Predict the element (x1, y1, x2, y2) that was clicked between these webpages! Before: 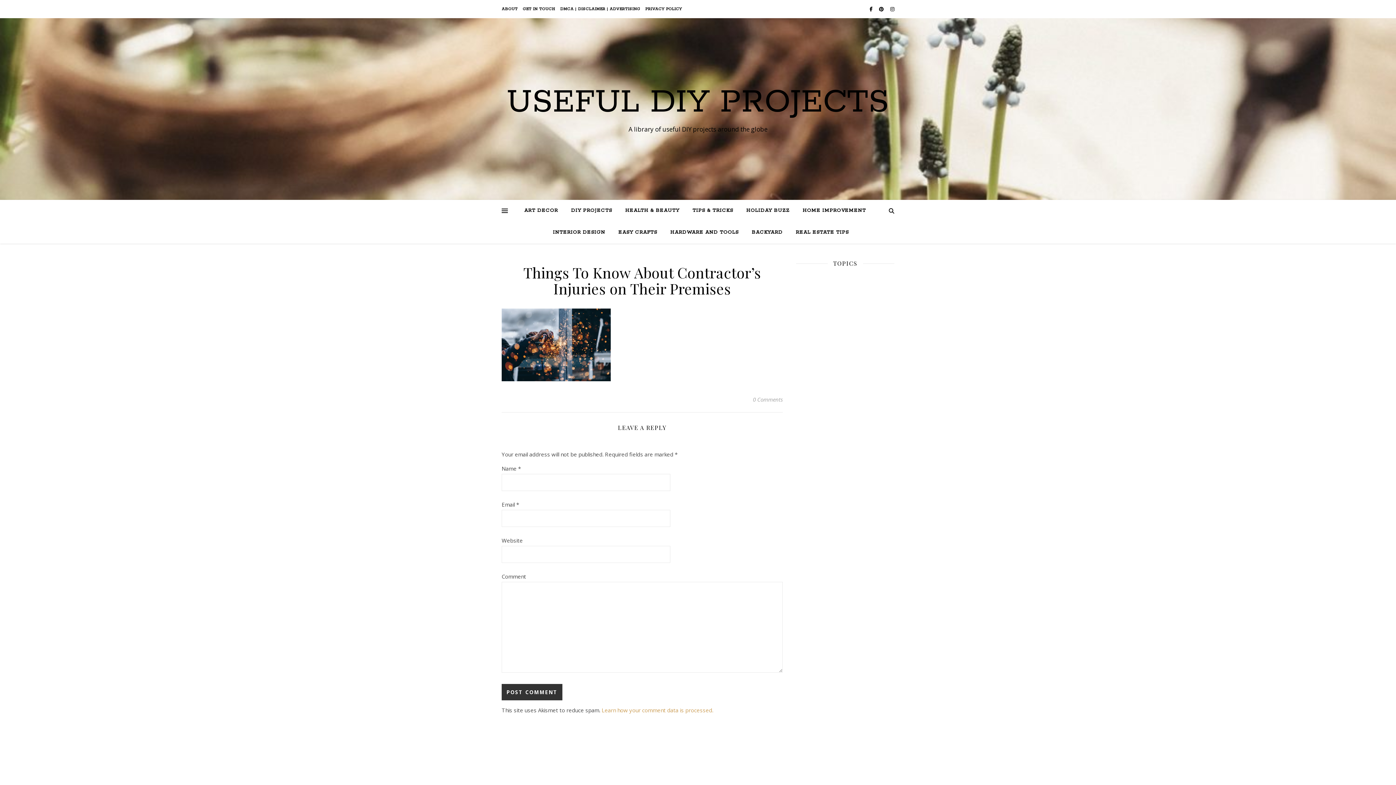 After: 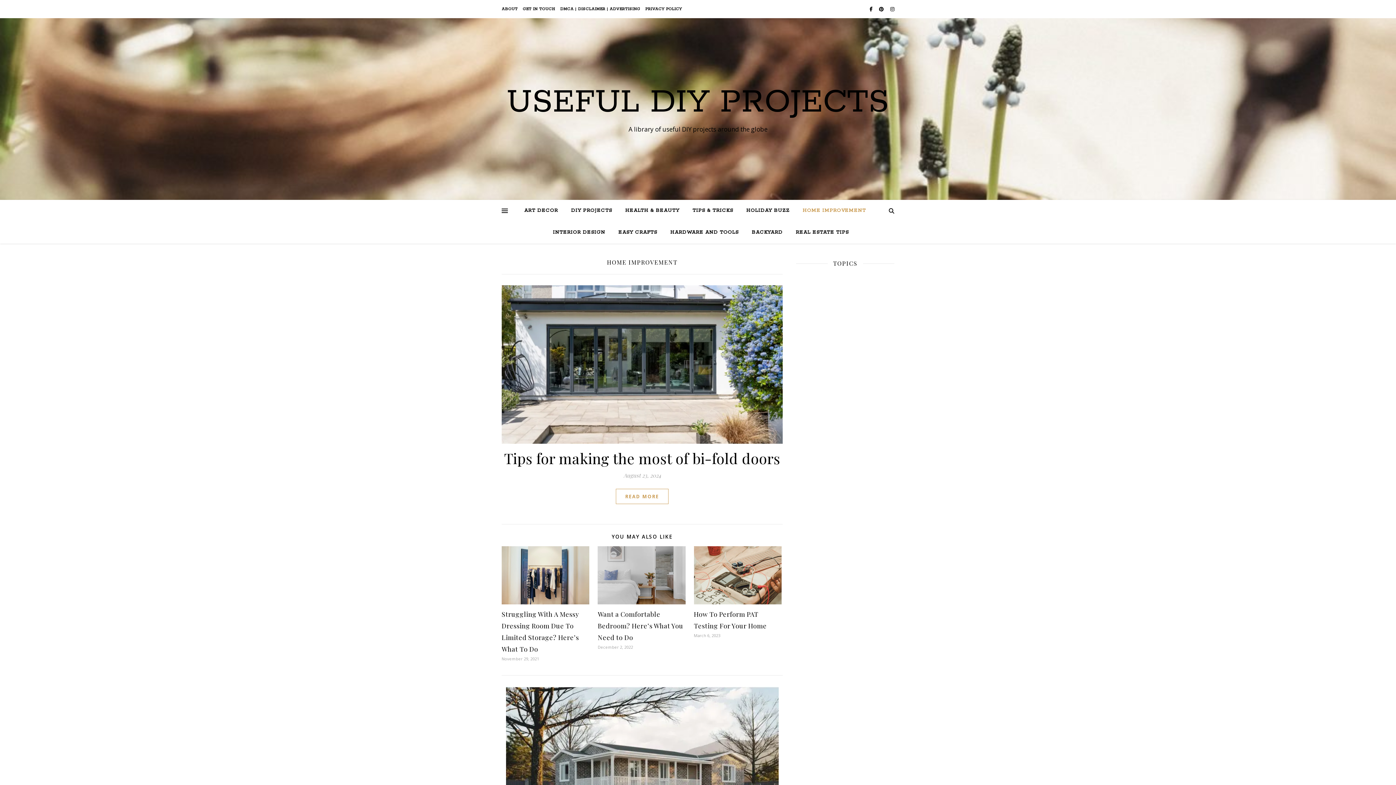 Action: label: HOME IMPROVEMENT bbox: (797, 200, 872, 221)